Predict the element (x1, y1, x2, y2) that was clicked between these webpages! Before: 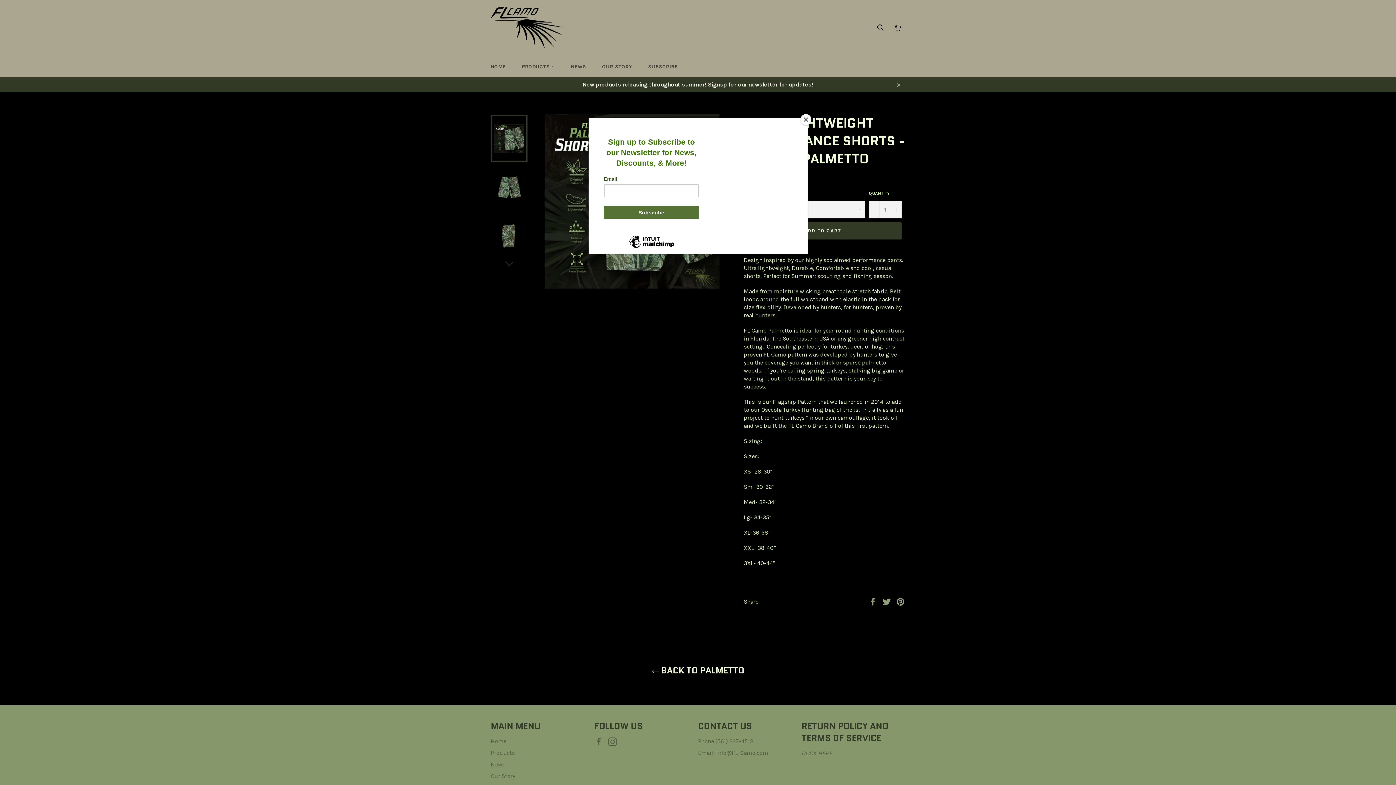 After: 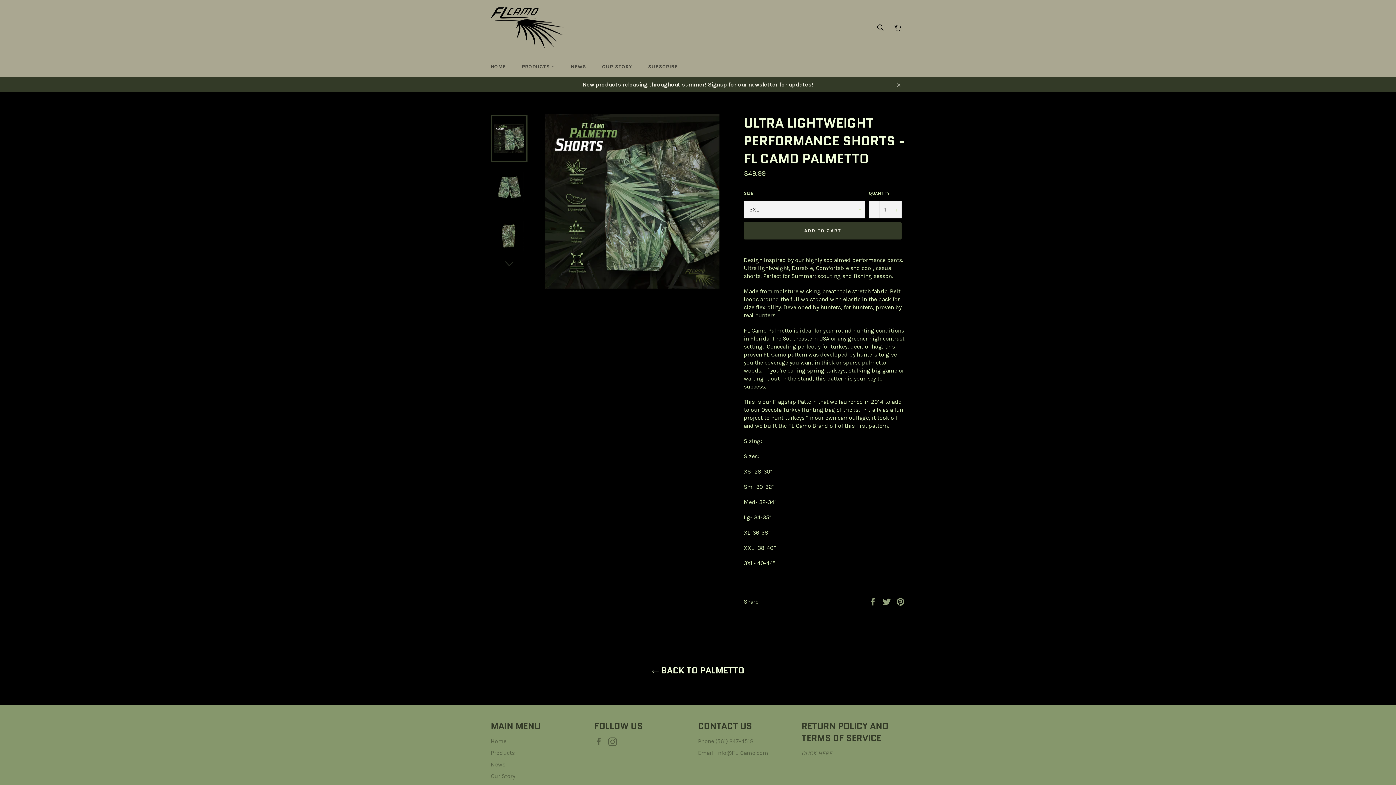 Action: label: Close bbox: (800, 114, 811, 125)